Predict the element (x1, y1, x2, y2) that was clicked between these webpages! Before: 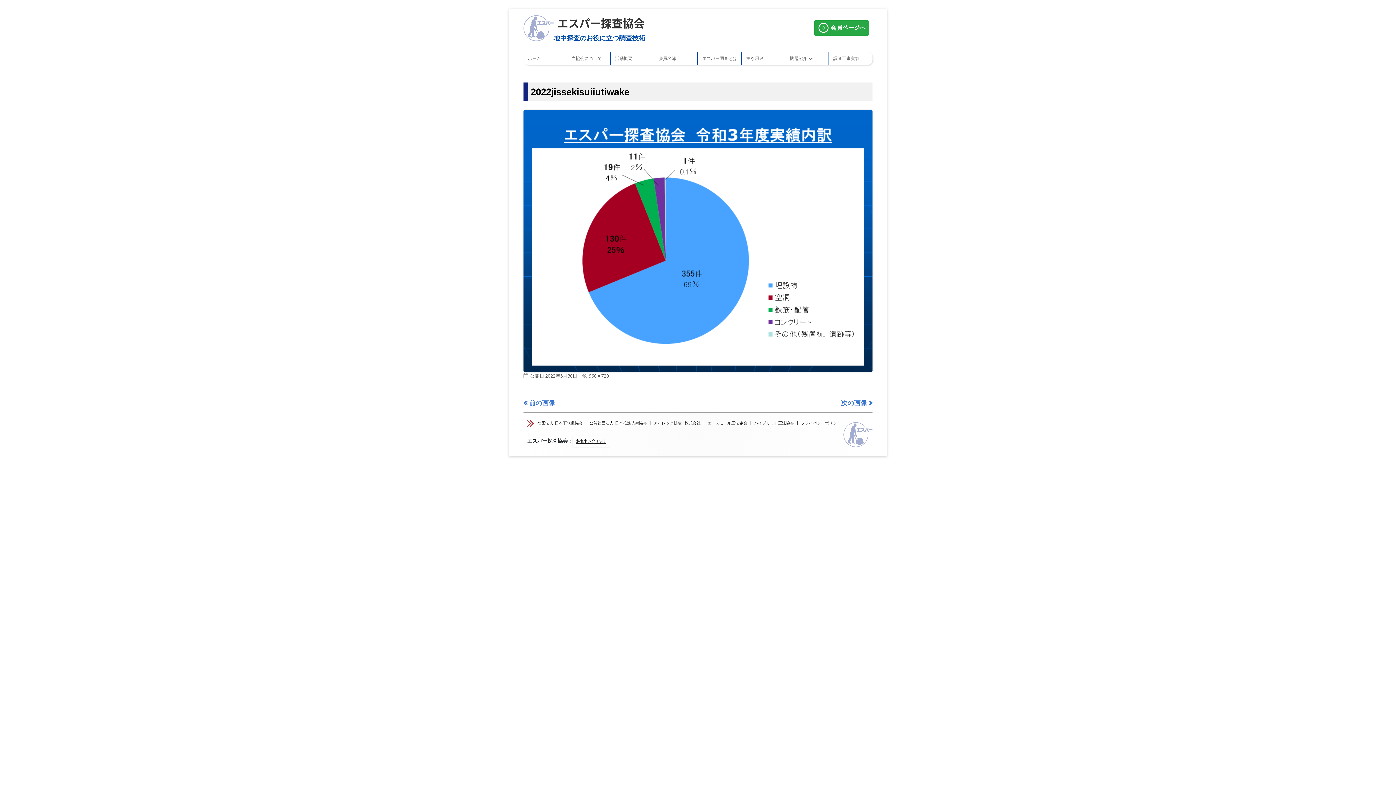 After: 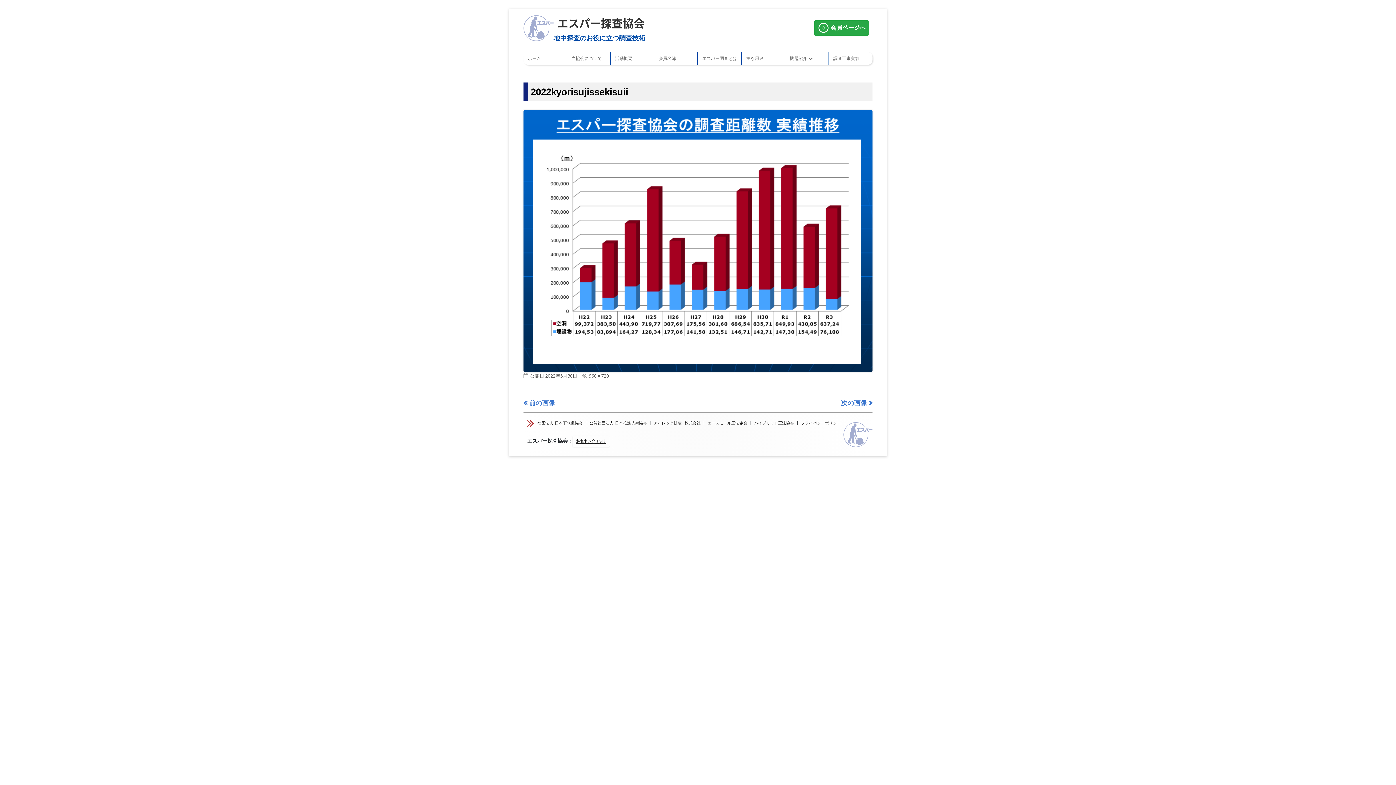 Action: bbox: (841, 398, 872, 407) label: 次の画像